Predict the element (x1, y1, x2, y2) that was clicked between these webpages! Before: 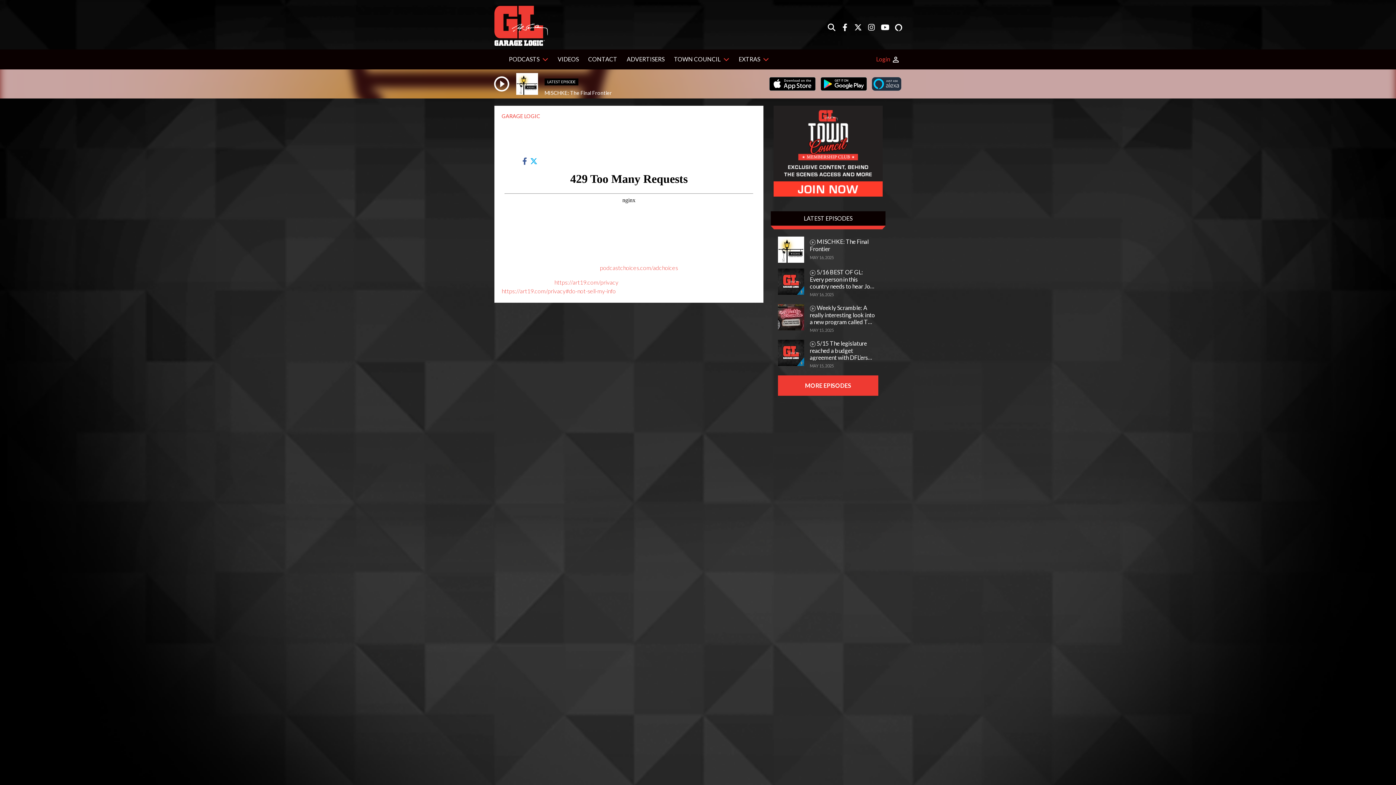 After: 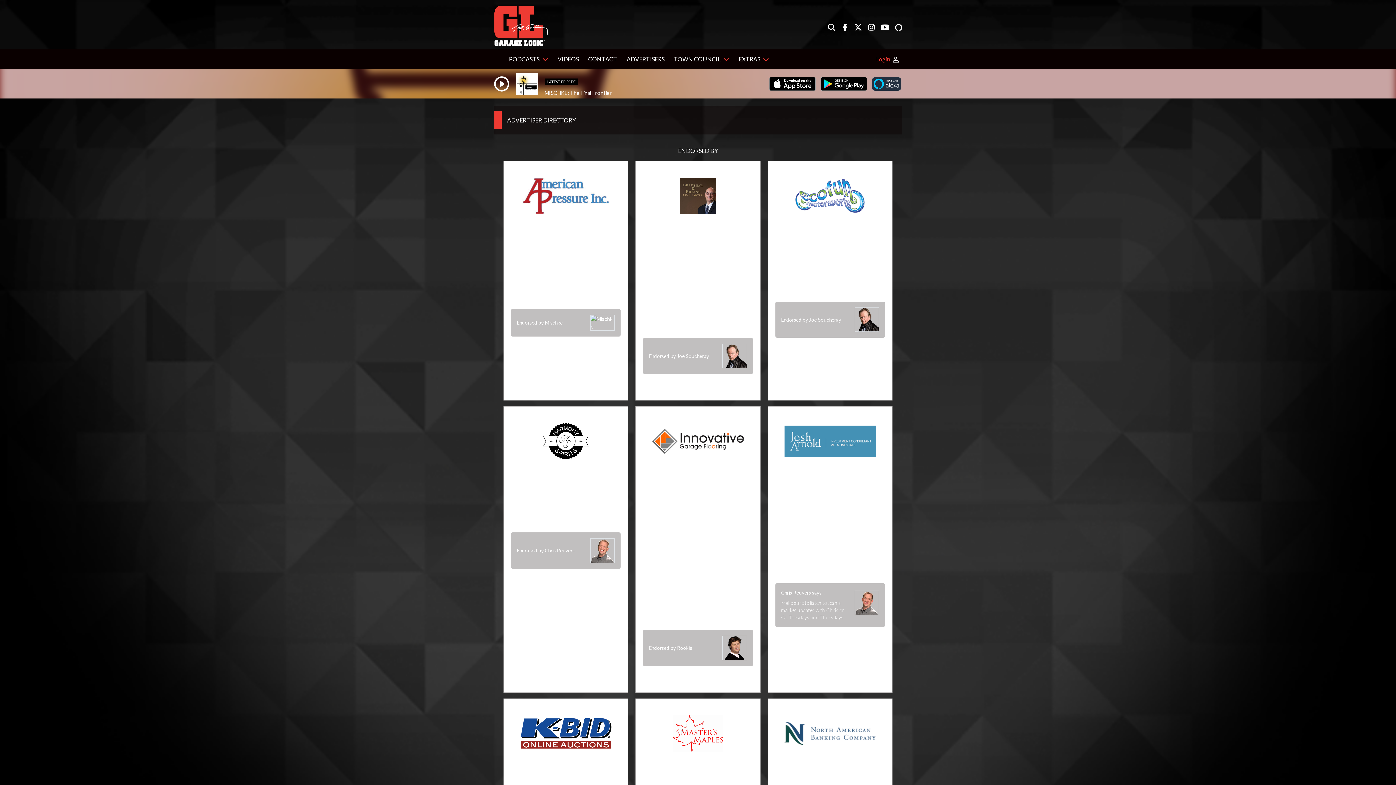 Action: bbox: (624, 49, 667, 69) label: ADVERTISERS